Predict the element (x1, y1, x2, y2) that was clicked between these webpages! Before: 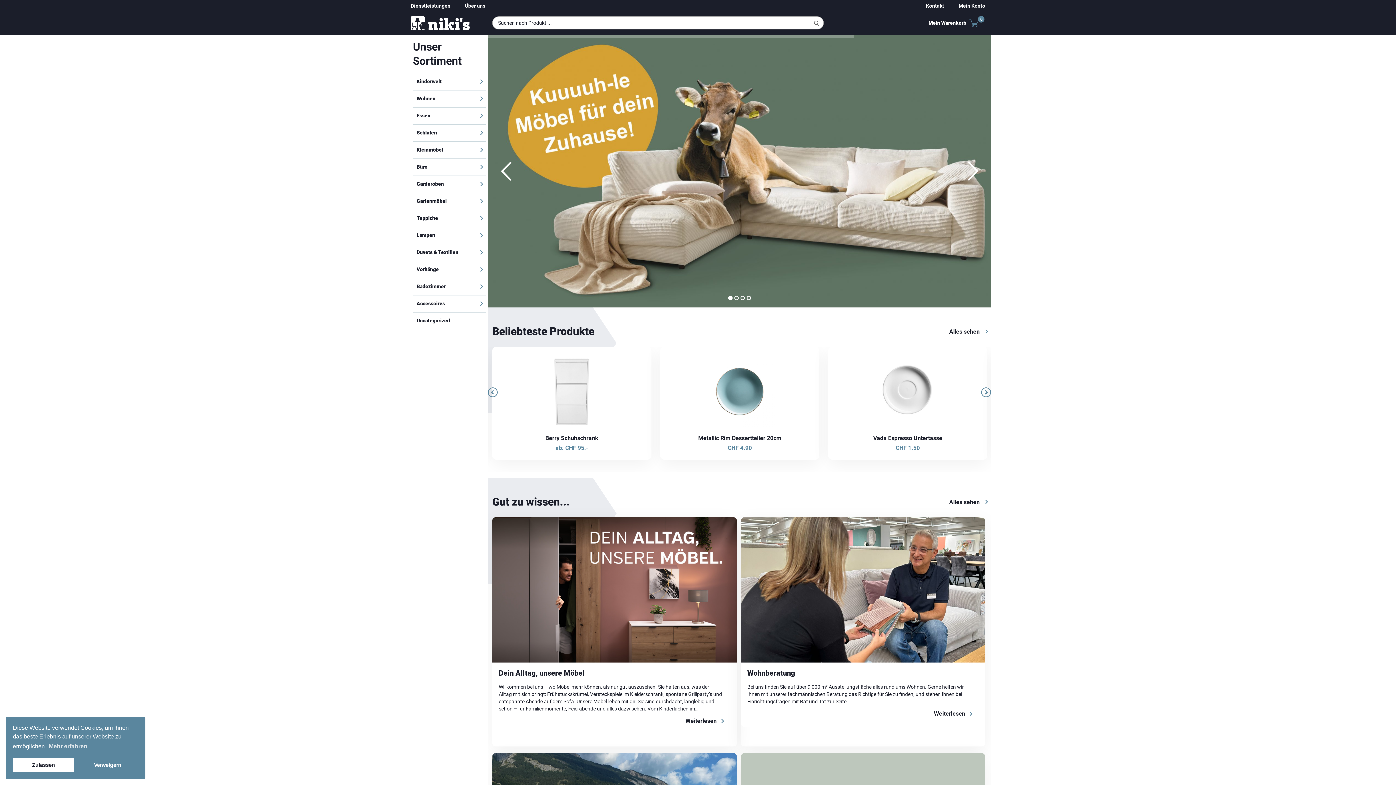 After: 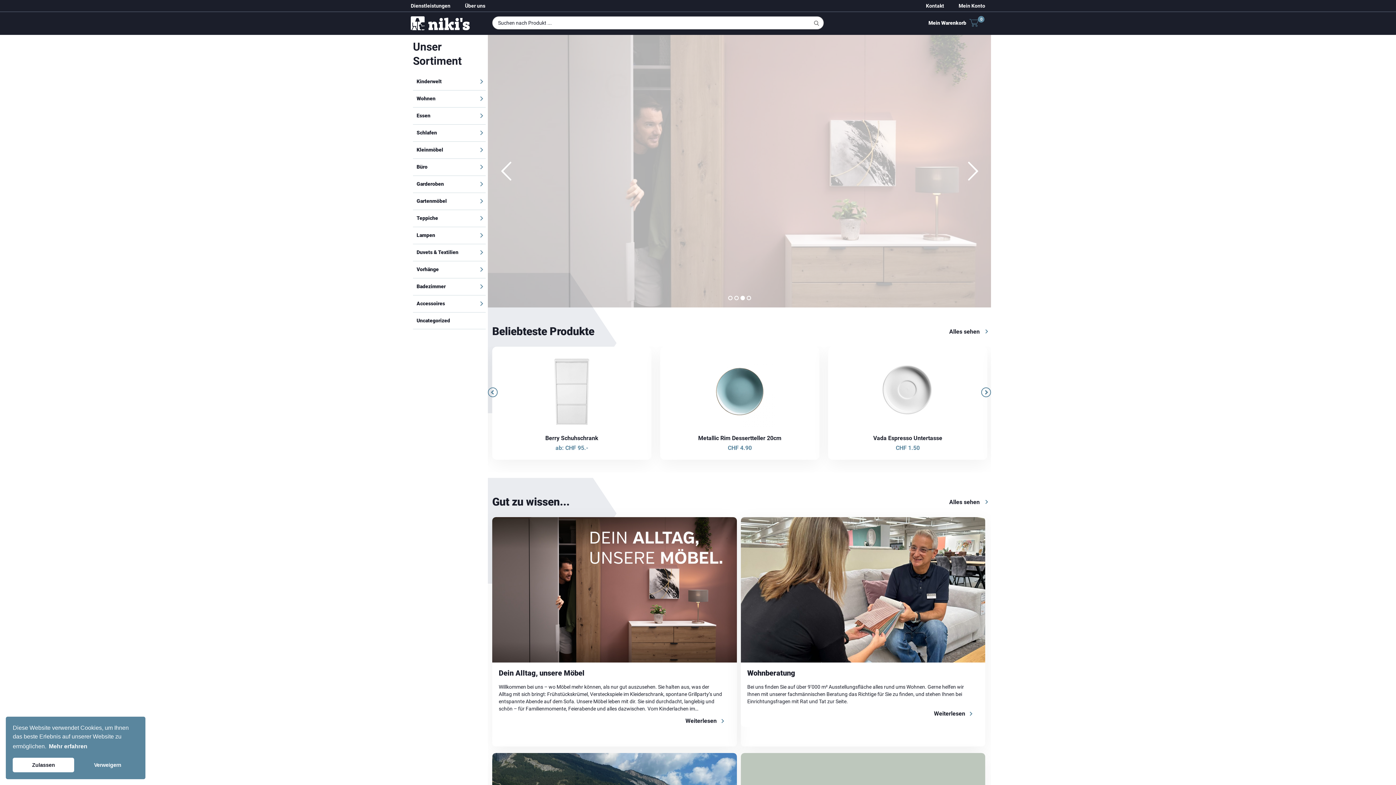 Action: bbox: (47, 741, 88, 752) label: cookies - Mehr erfahren 